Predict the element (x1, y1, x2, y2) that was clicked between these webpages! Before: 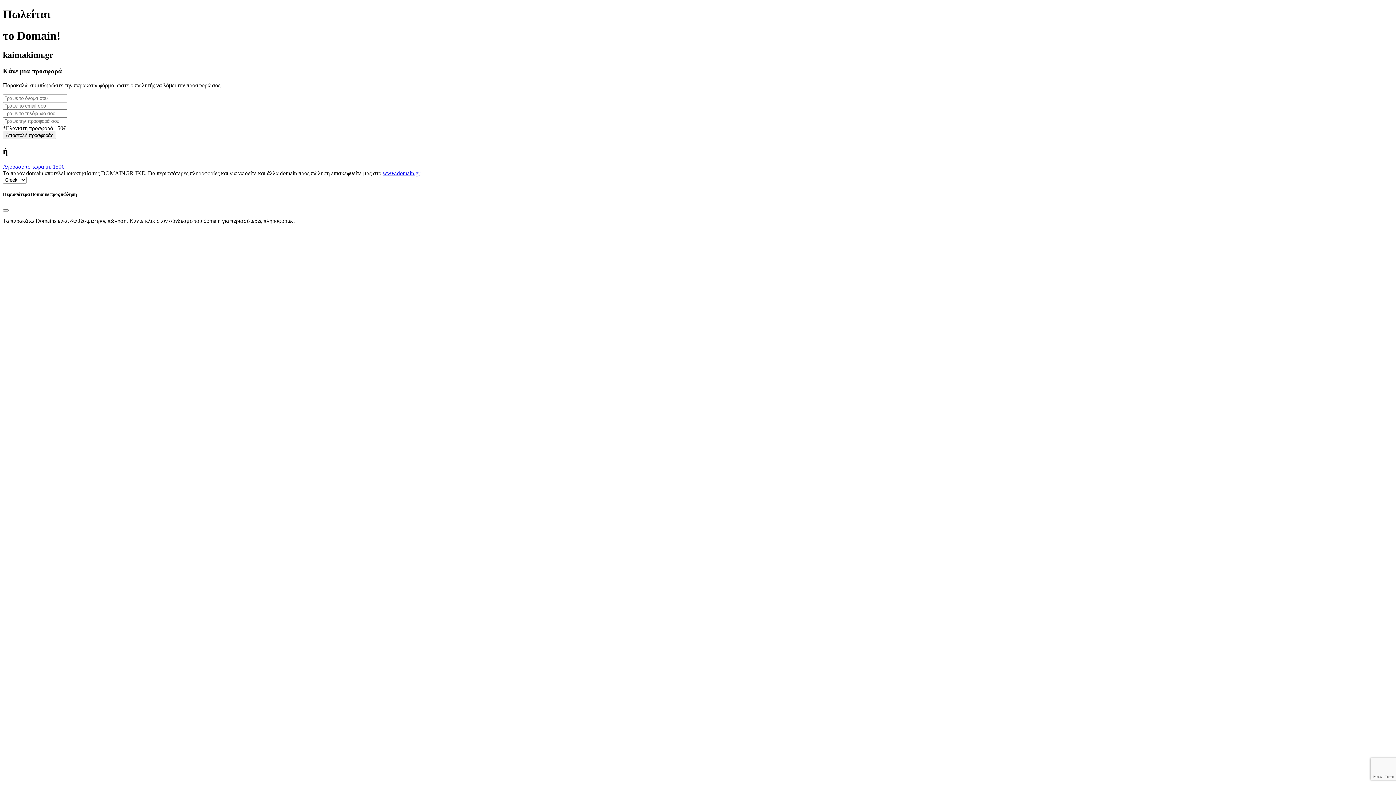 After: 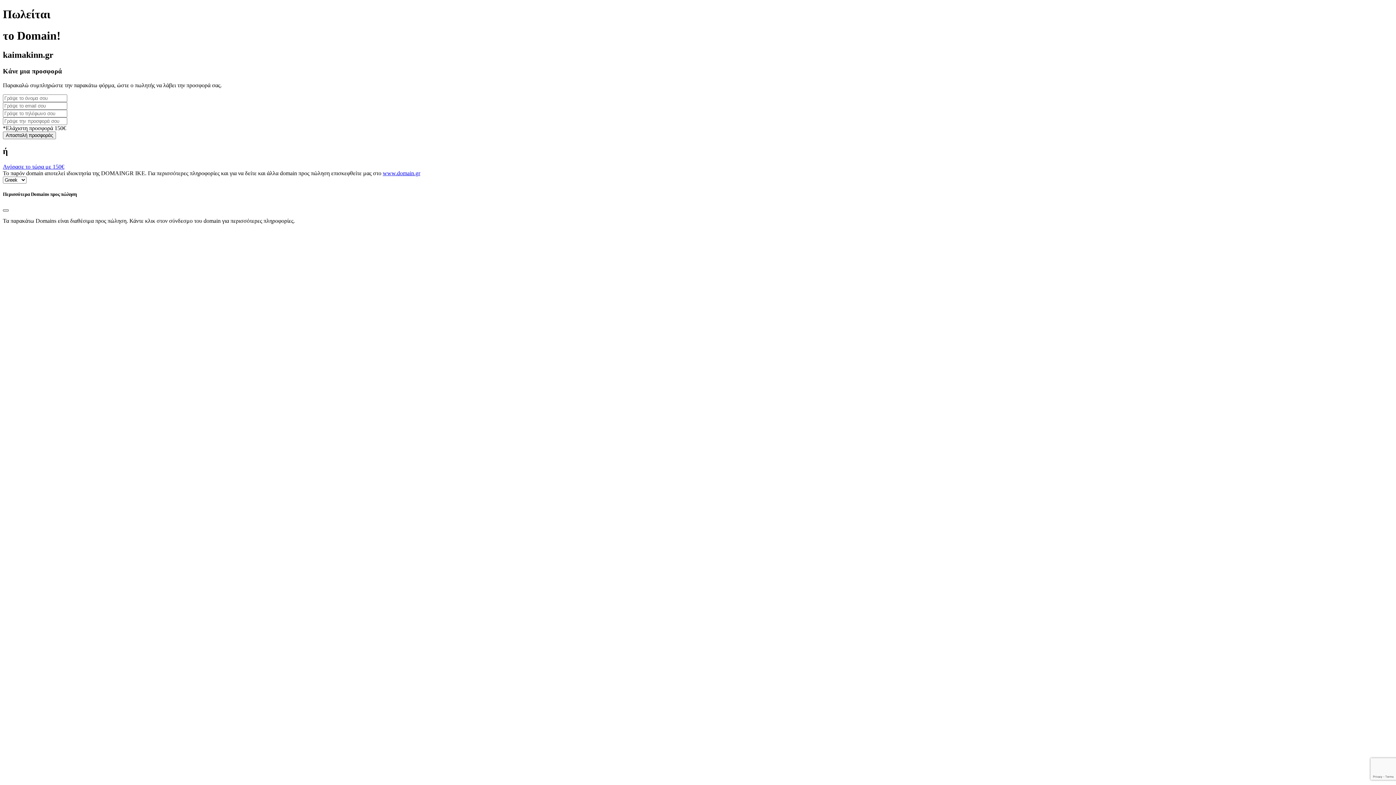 Action: label: Close bbox: (2, 209, 8, 211)